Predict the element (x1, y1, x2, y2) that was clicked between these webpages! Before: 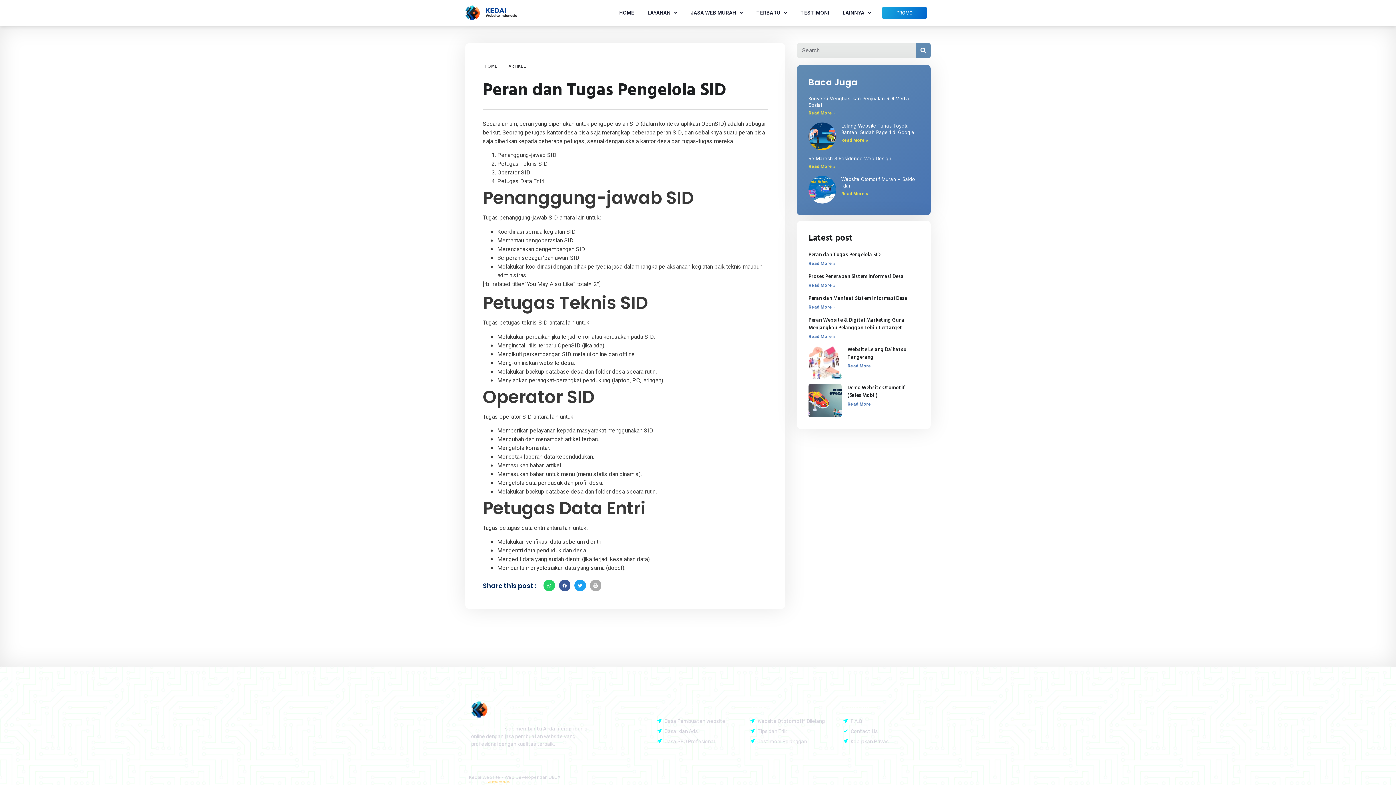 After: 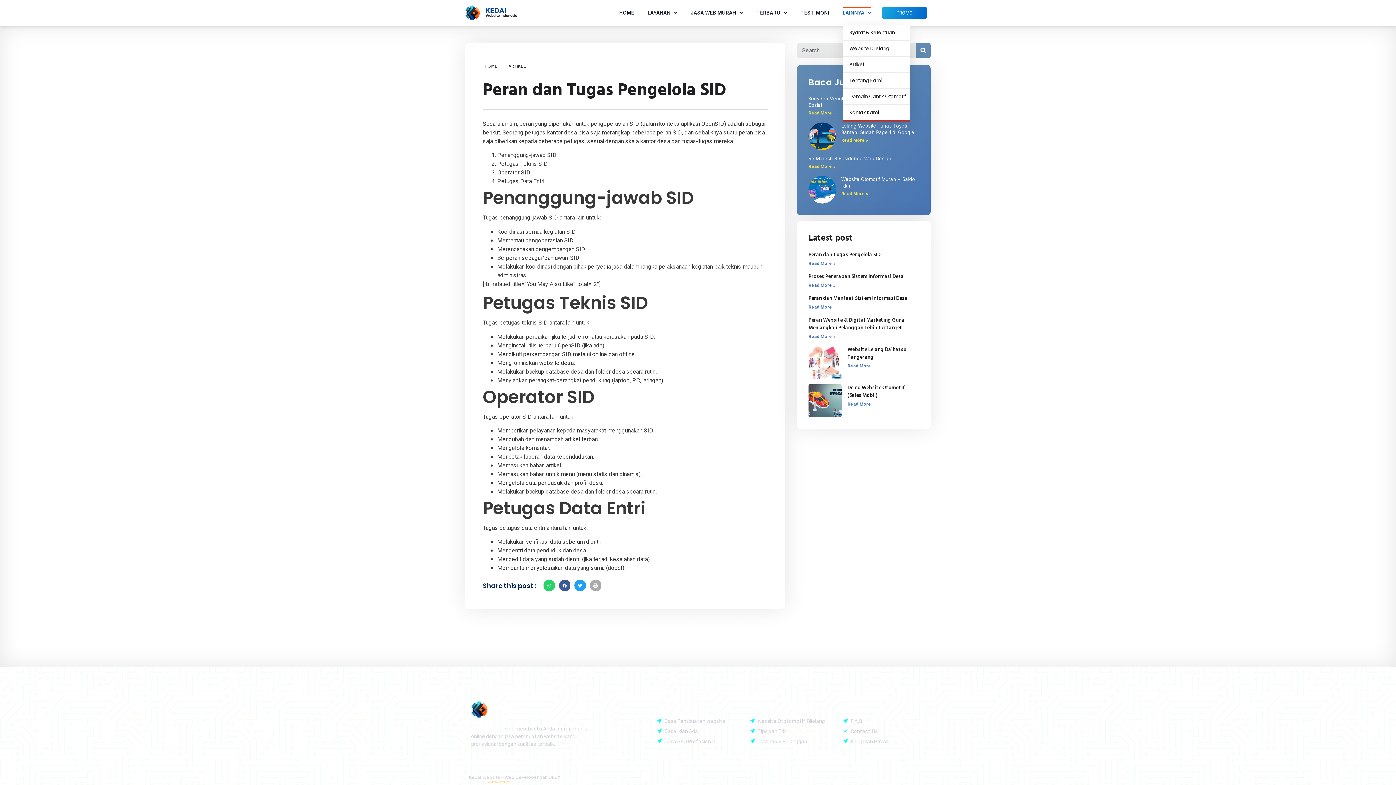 Action: label: LAINNYA bbox: (843, 7, 871, 18)